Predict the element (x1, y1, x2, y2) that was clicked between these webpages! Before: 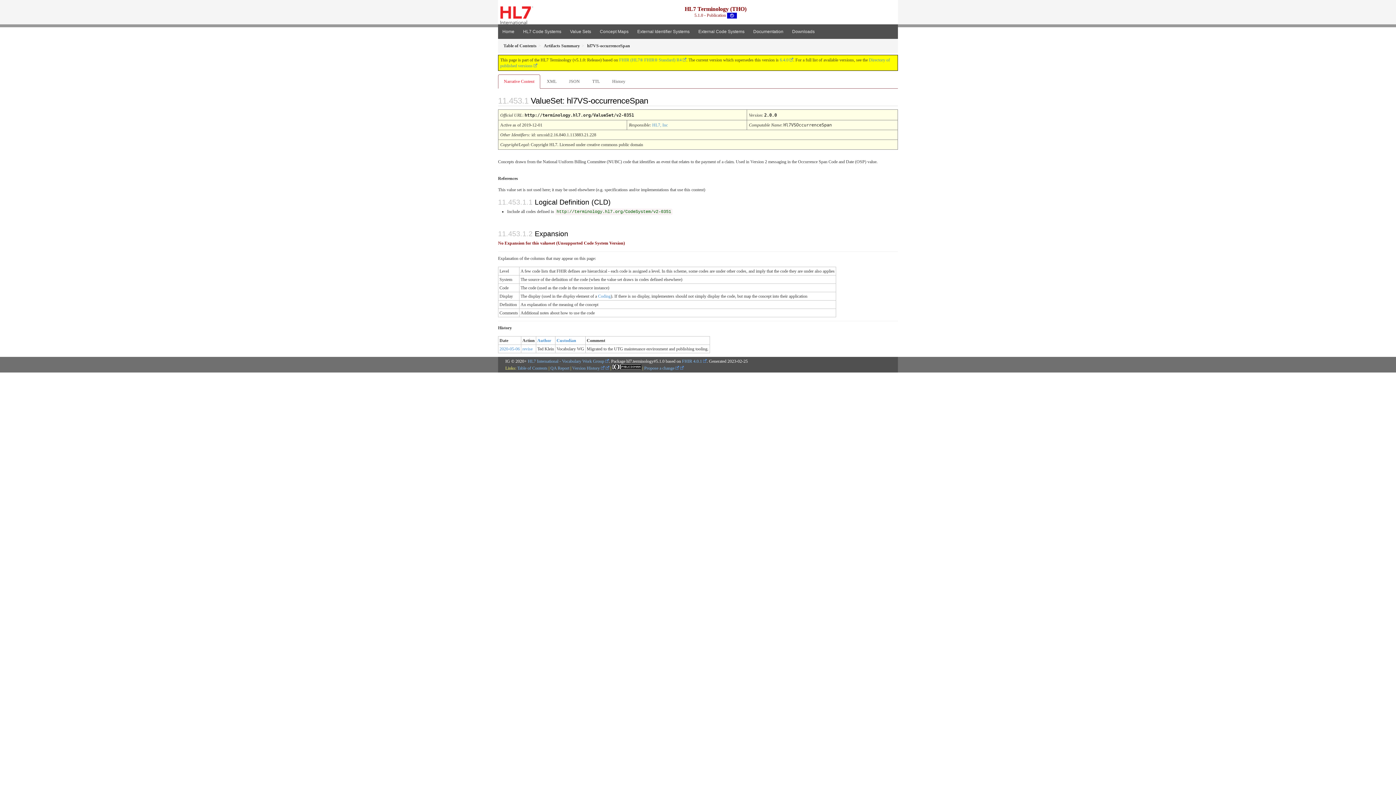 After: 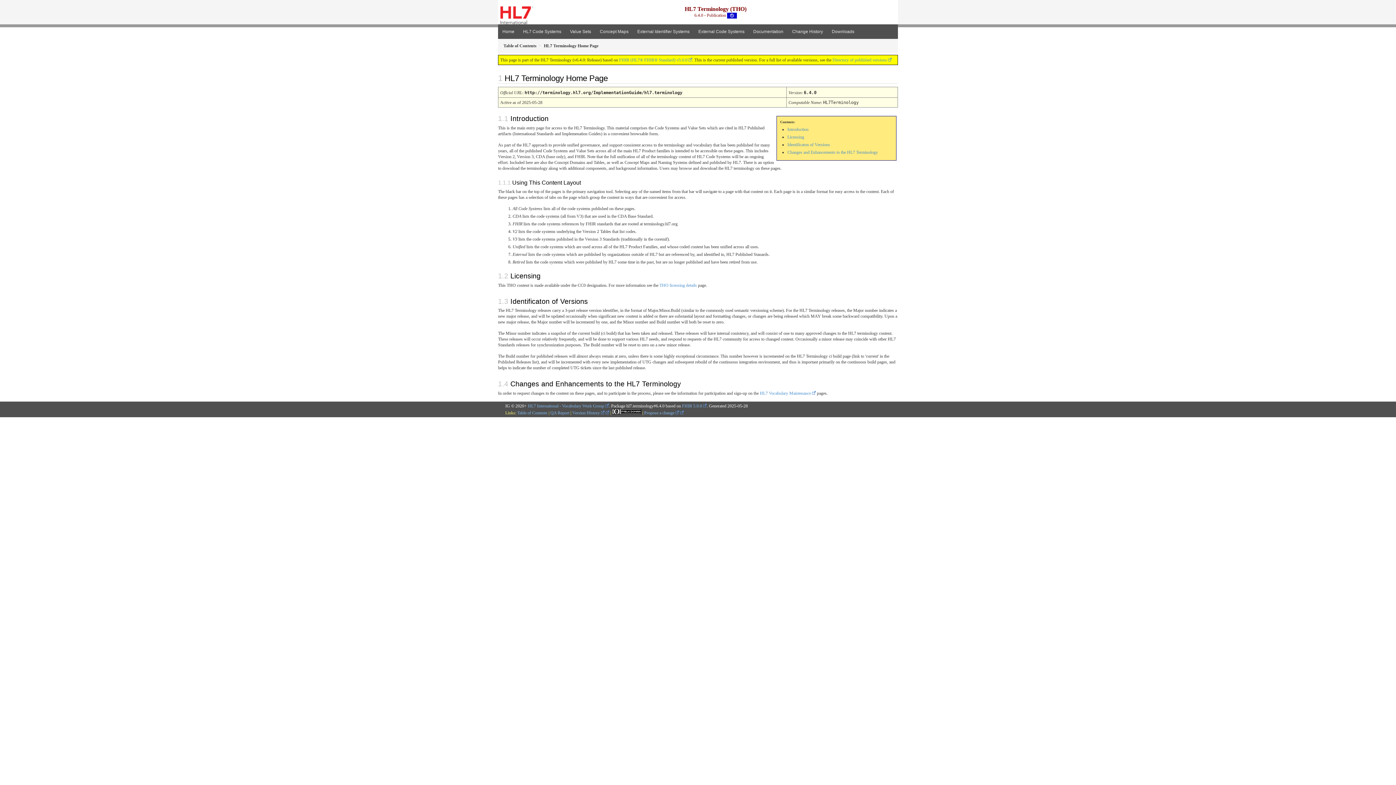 Action: label: 6.4.0 bbox: (780, 57, 793, 62)